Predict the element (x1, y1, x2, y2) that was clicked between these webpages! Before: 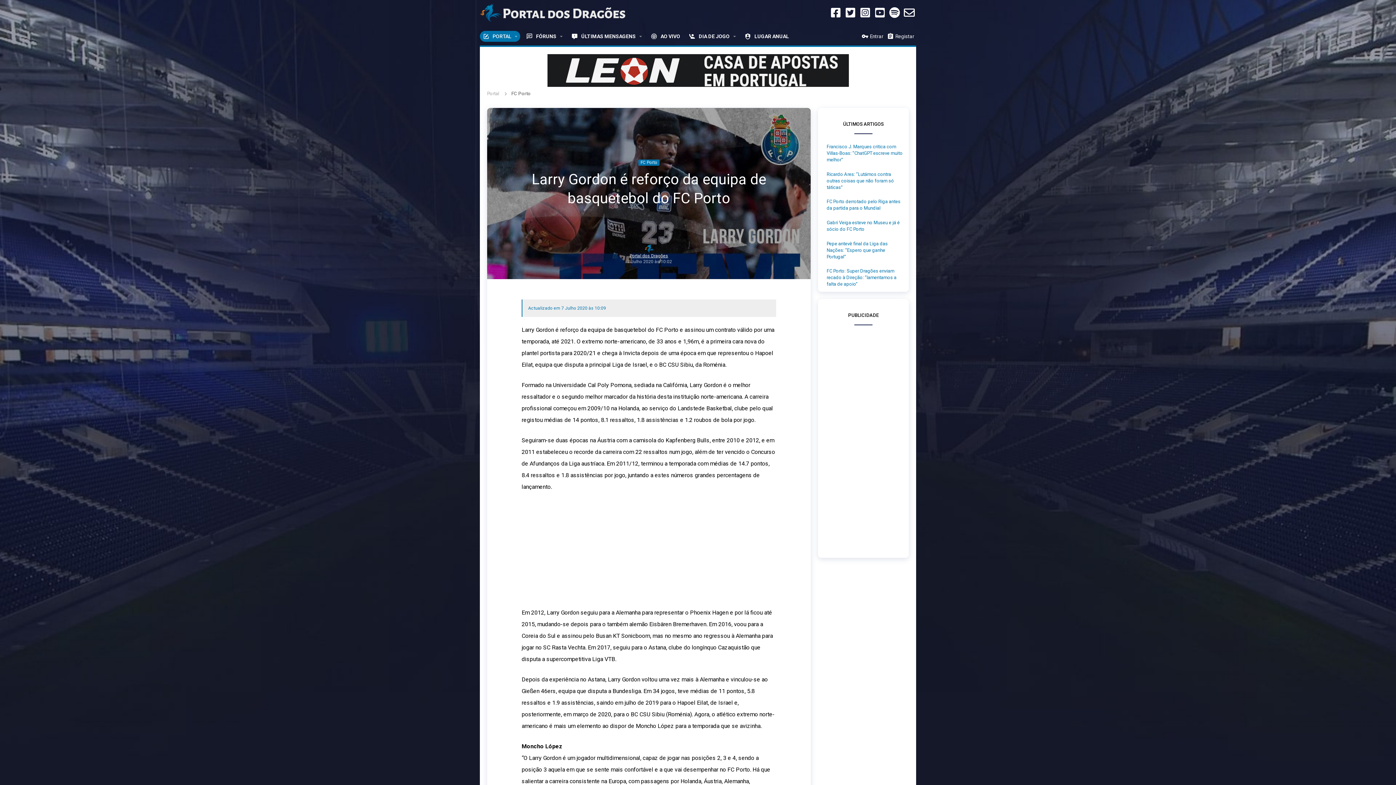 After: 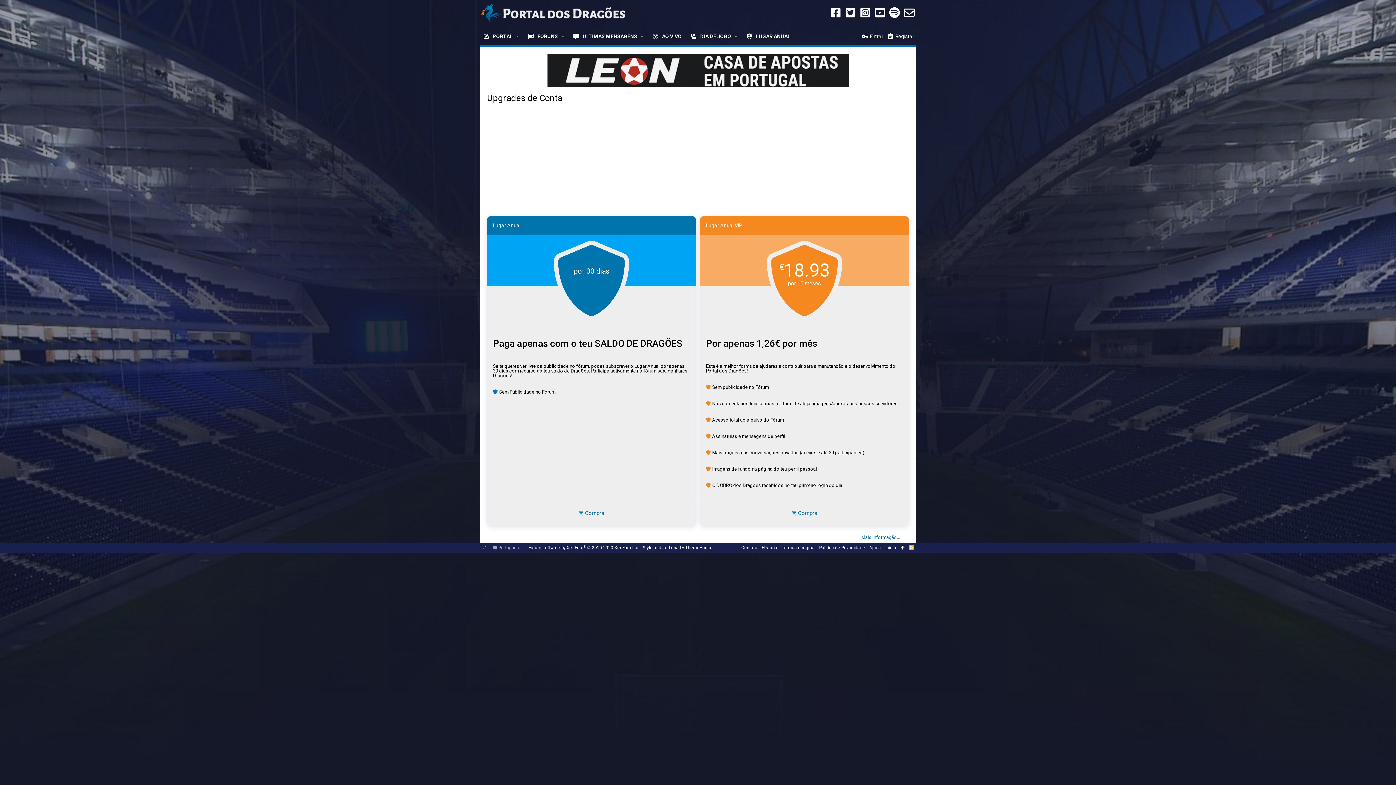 Action: label: LUGAR ANUAL bbox: (741, 30, 792, 42)